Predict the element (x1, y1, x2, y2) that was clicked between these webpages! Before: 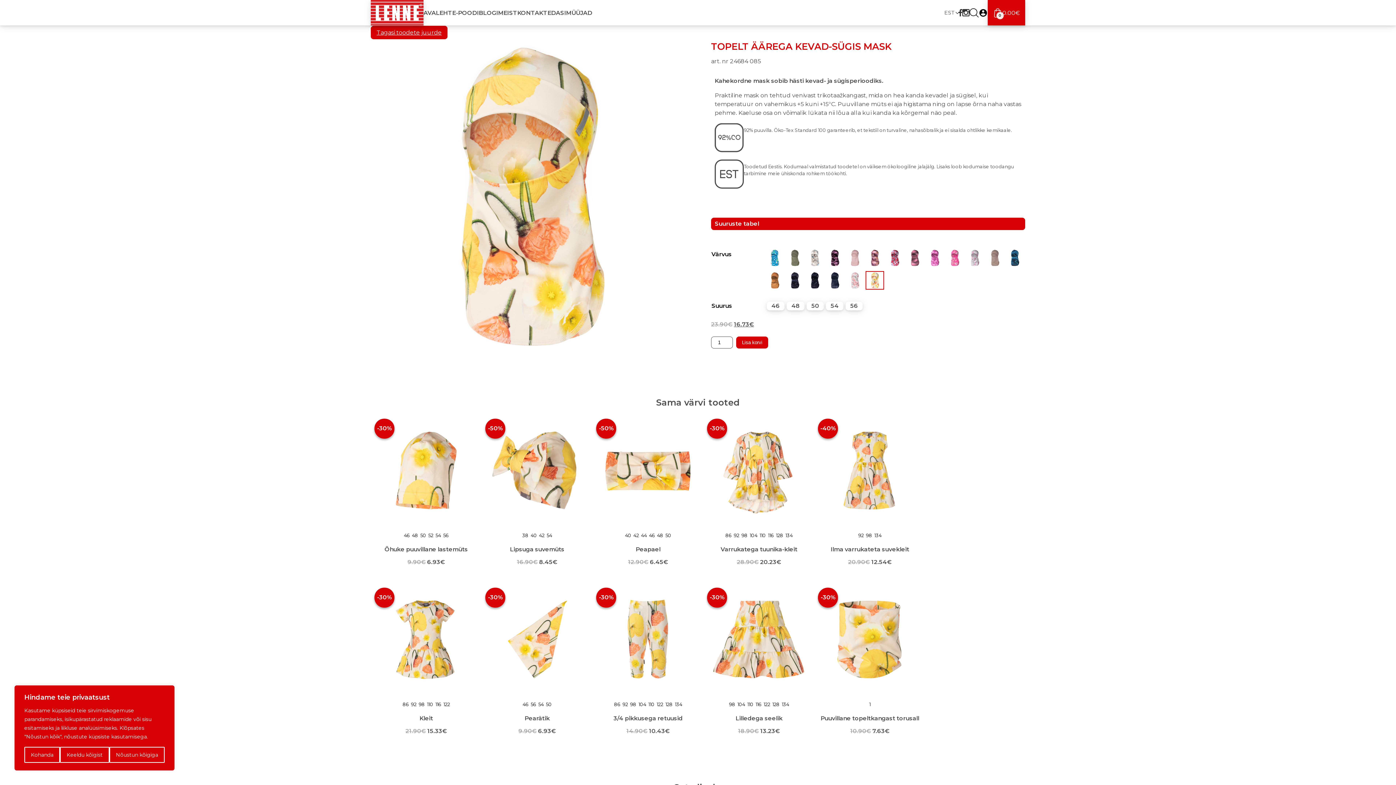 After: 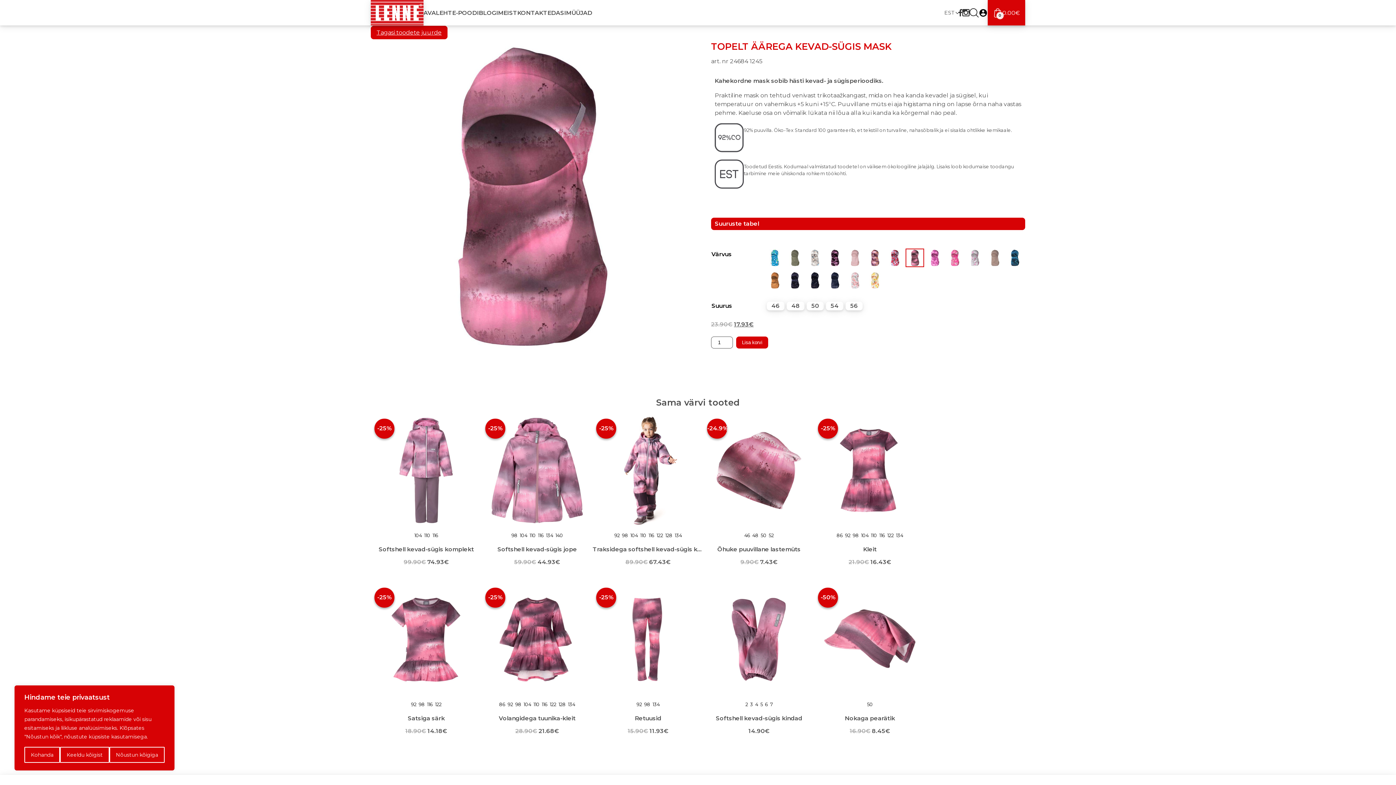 Action: bbox: (905, 248, 924, 267)